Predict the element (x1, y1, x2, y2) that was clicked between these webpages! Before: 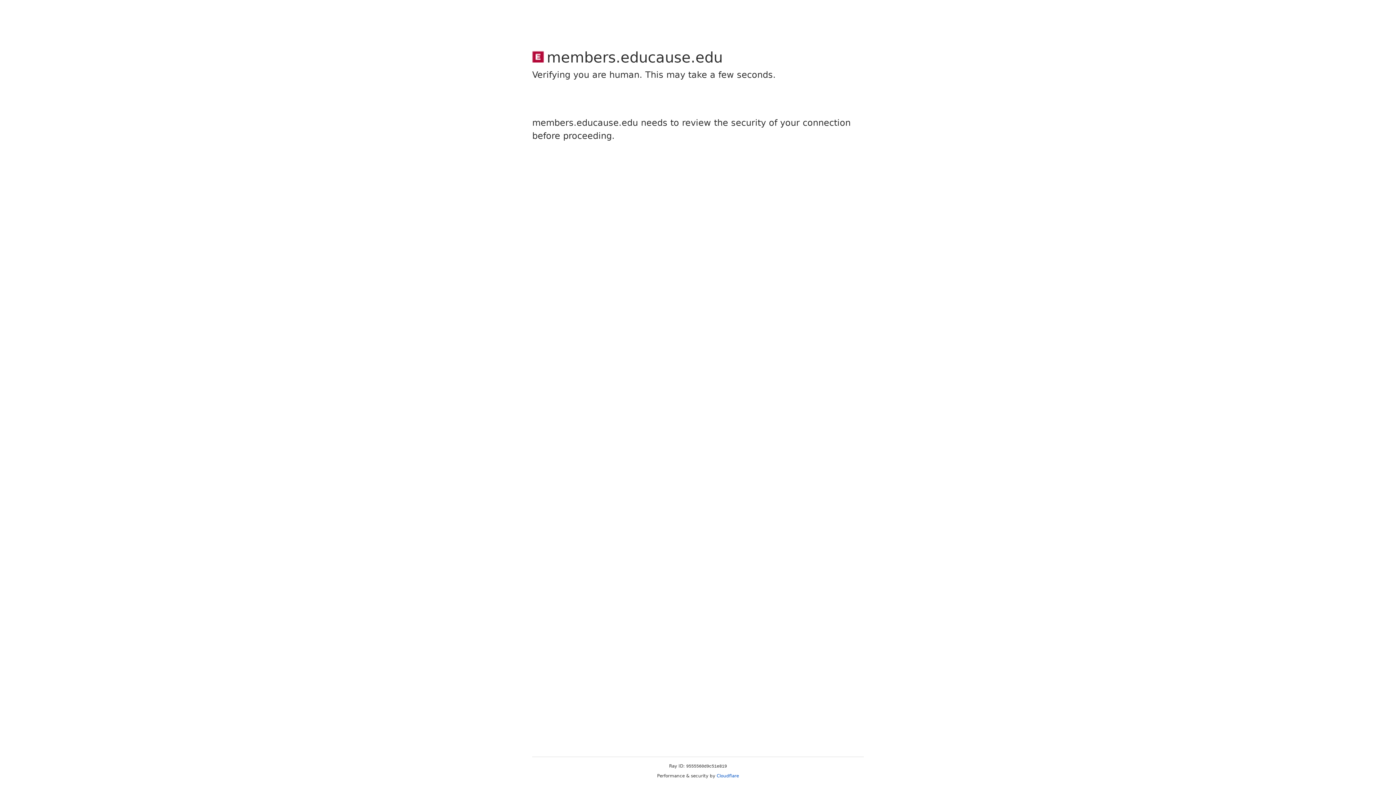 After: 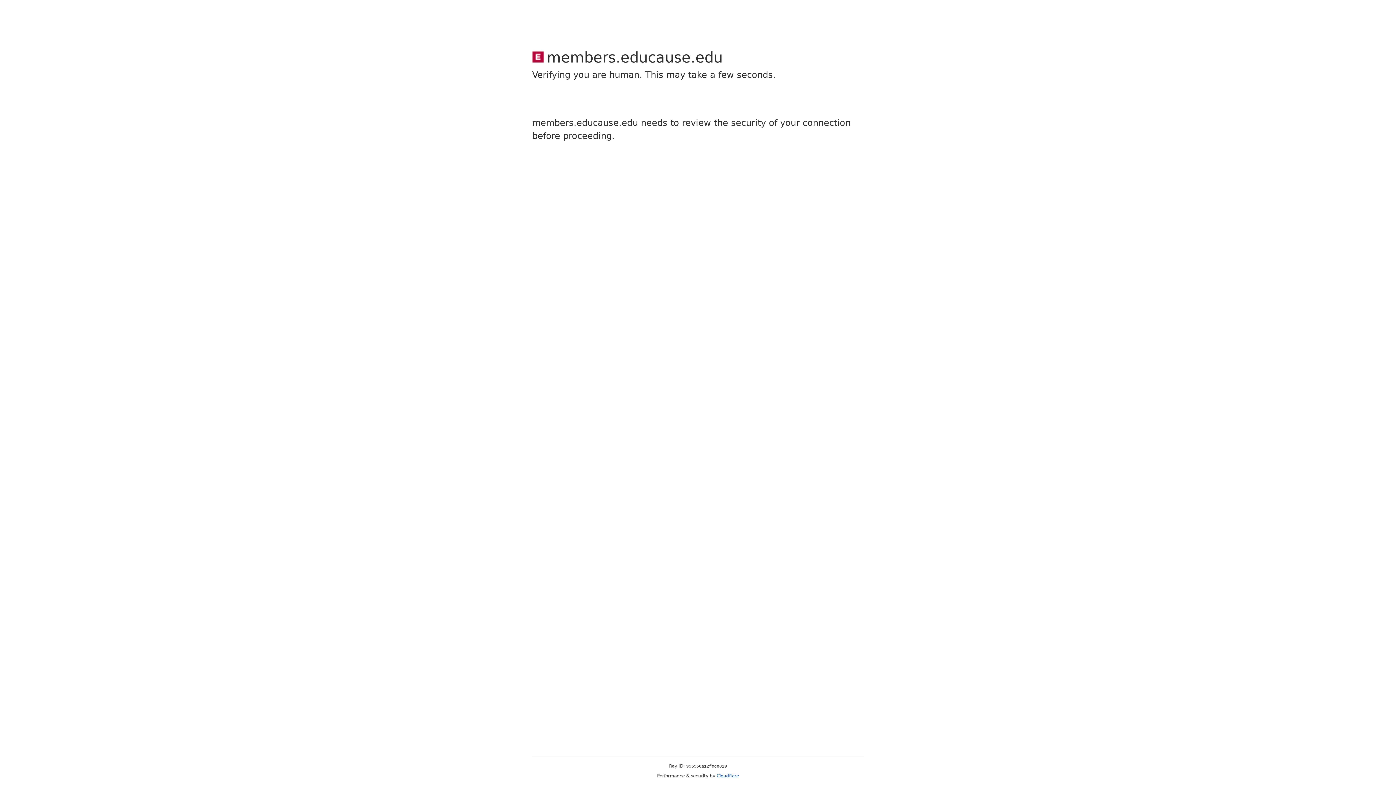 Action: bbox: (716, 773, 739, 778) label: Cloudflare